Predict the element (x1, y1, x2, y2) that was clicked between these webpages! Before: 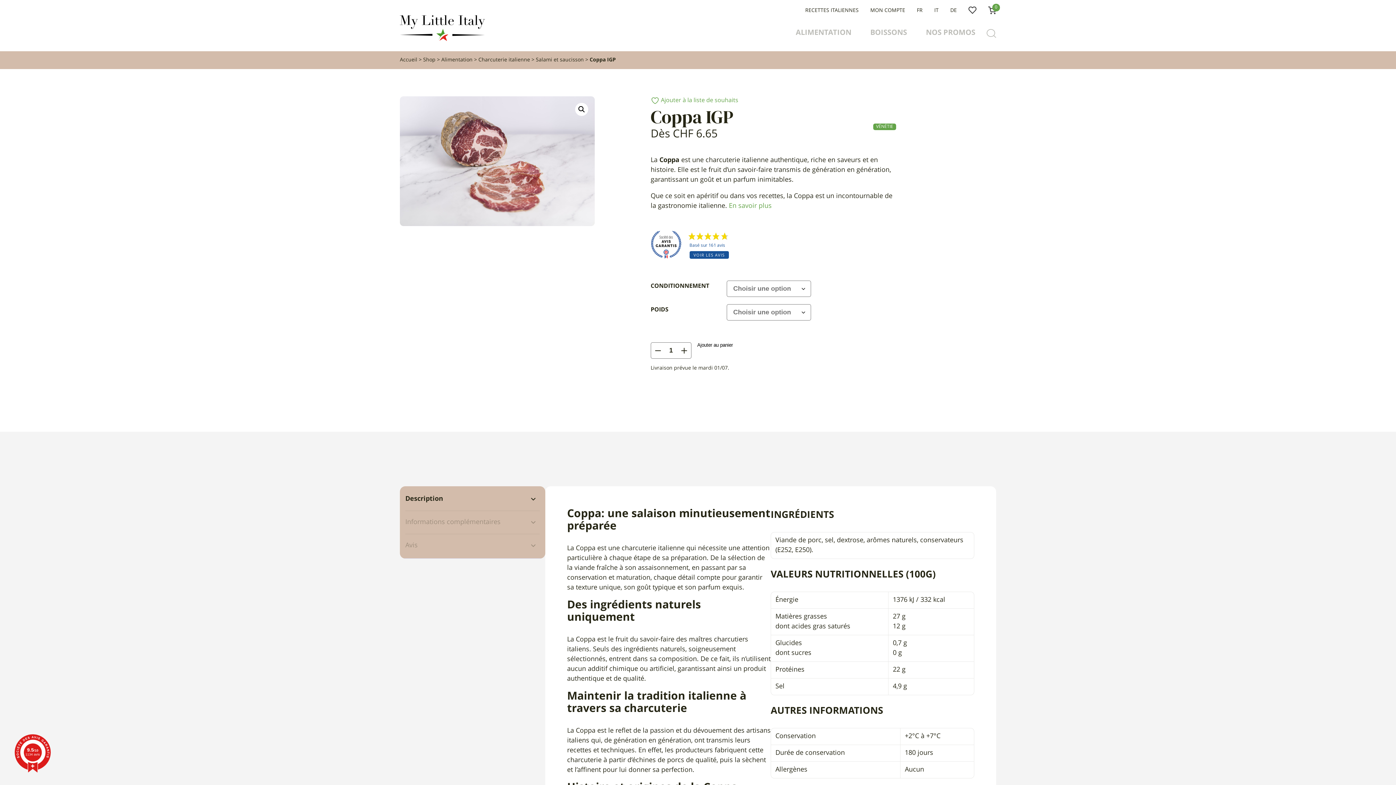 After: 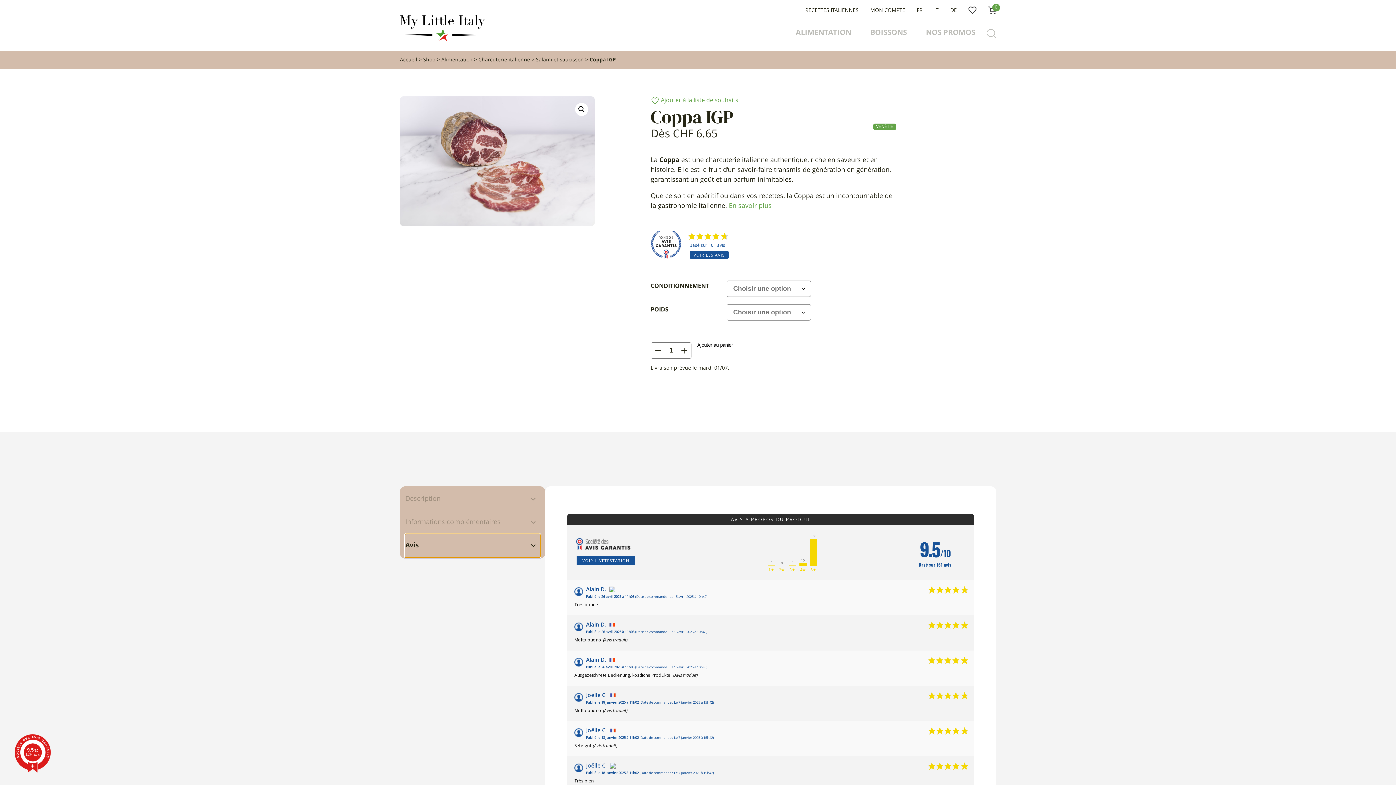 Action: label: Avis bbox: (405, 534, 540, 557)